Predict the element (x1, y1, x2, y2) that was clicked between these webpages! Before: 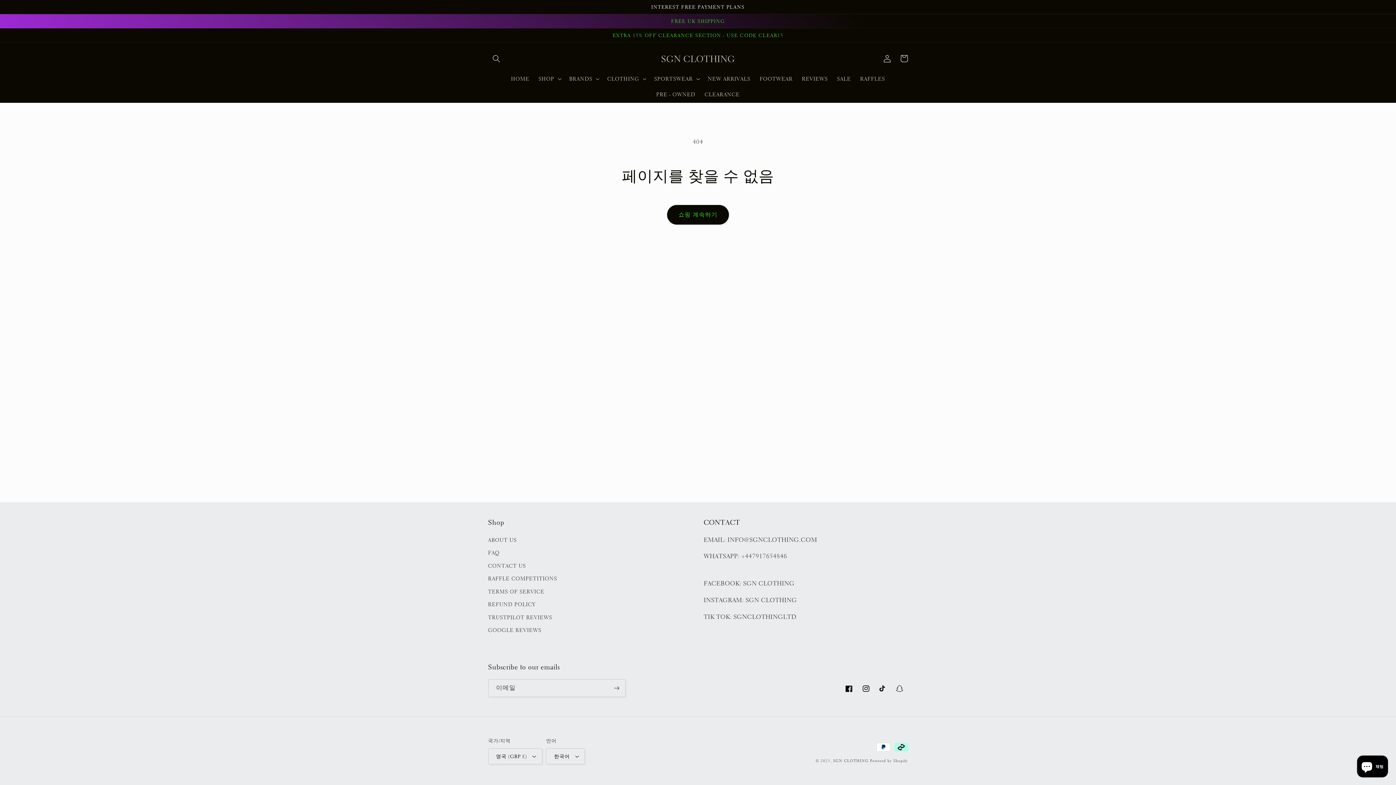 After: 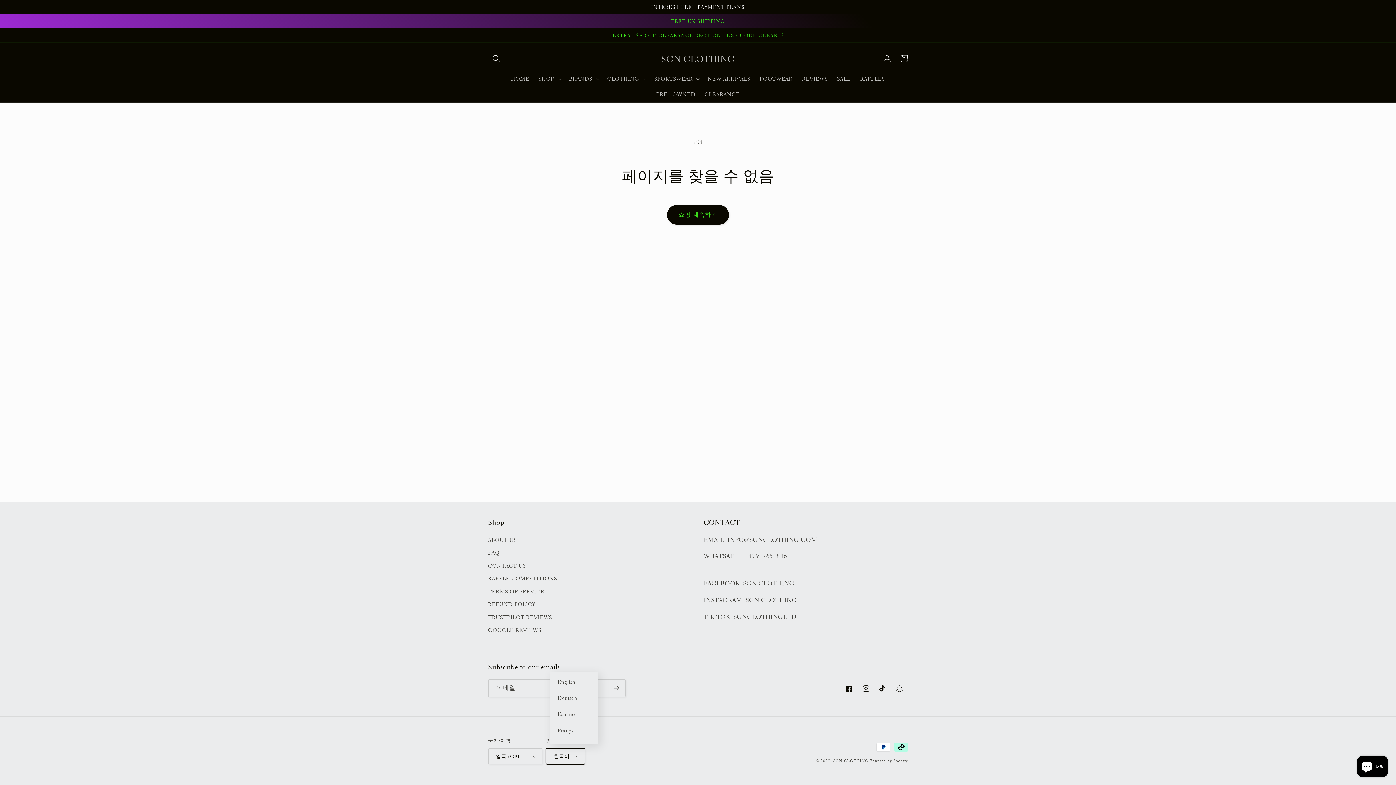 Action: bbox: (546, 748, 585, 764) label: 한국어